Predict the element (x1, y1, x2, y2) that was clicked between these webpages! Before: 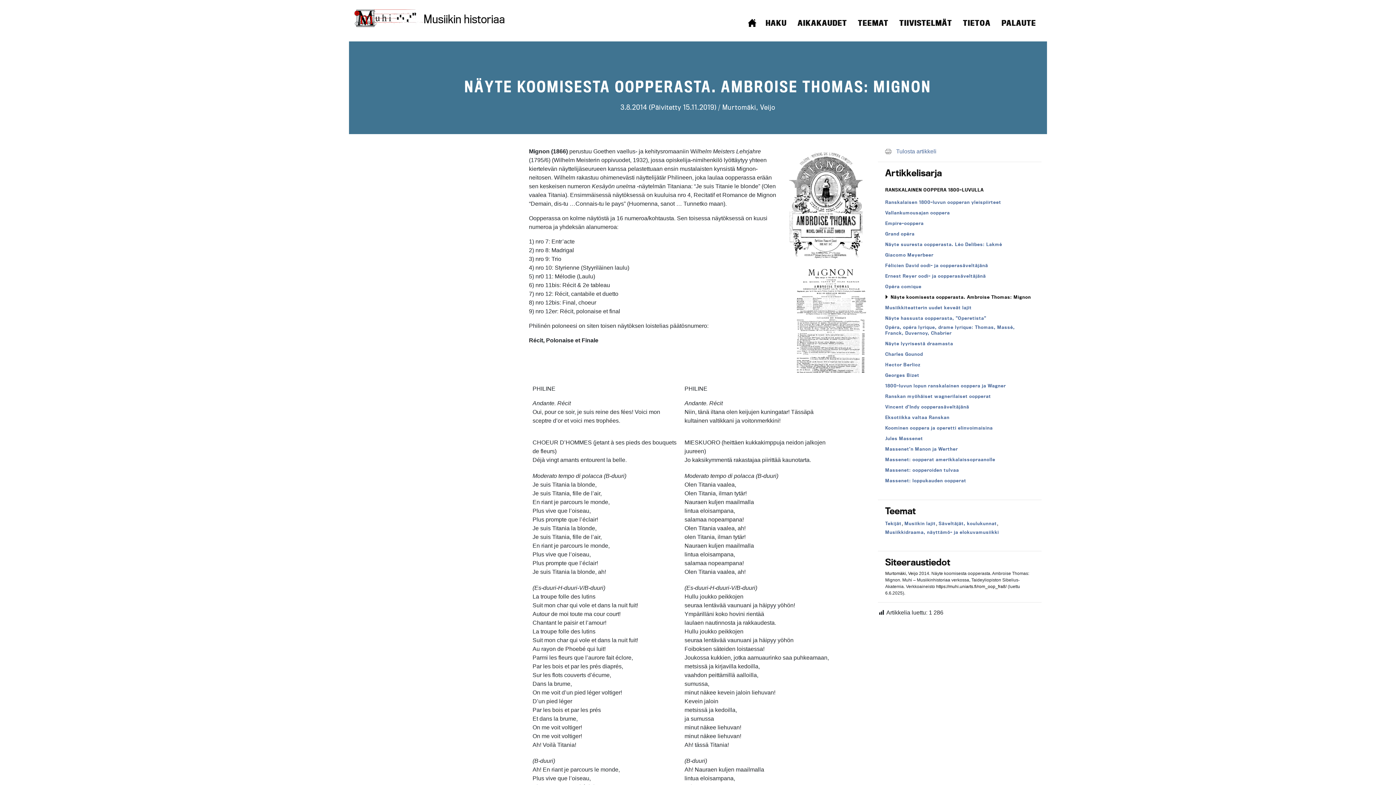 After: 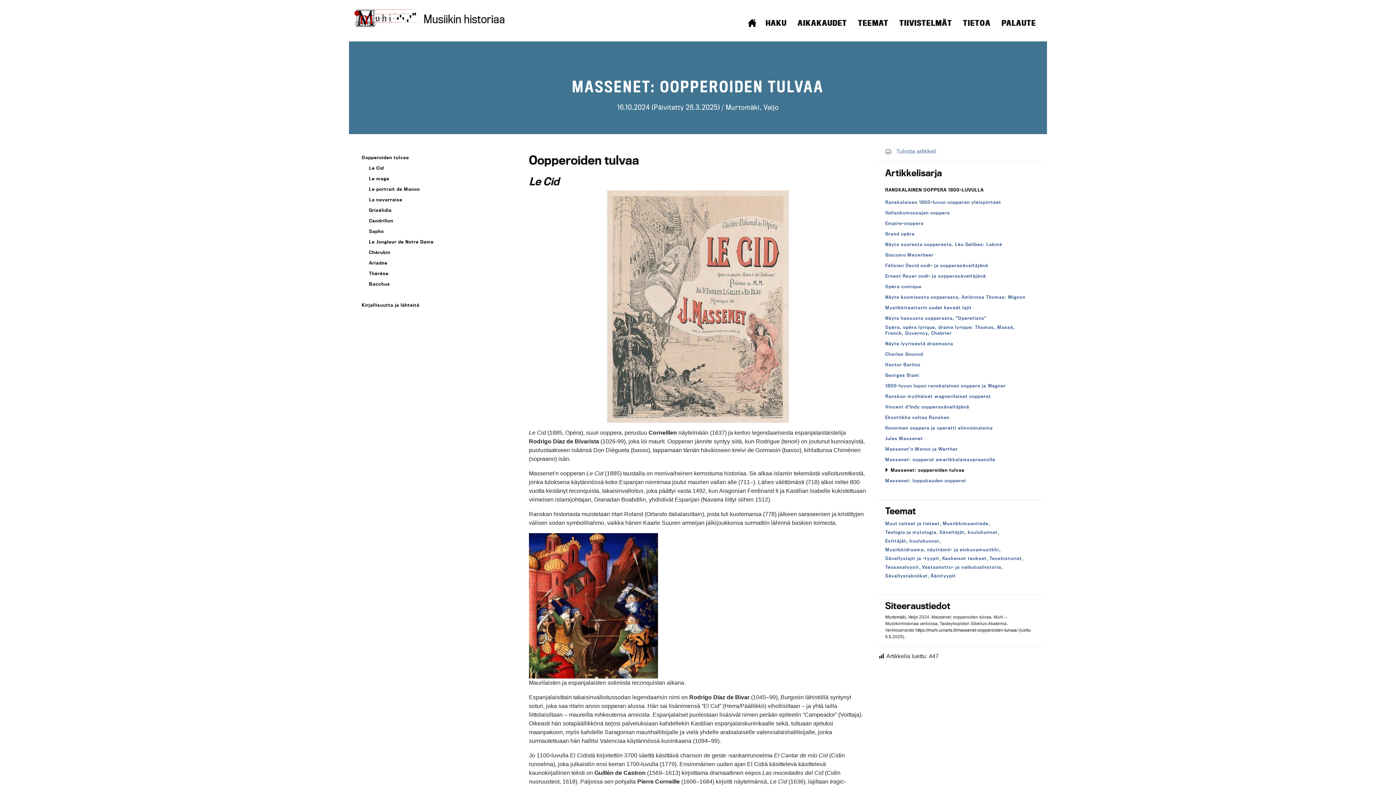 Action: label: Massenet: oopperoiden tulvaa bbox: (885, 467, 959, 473)